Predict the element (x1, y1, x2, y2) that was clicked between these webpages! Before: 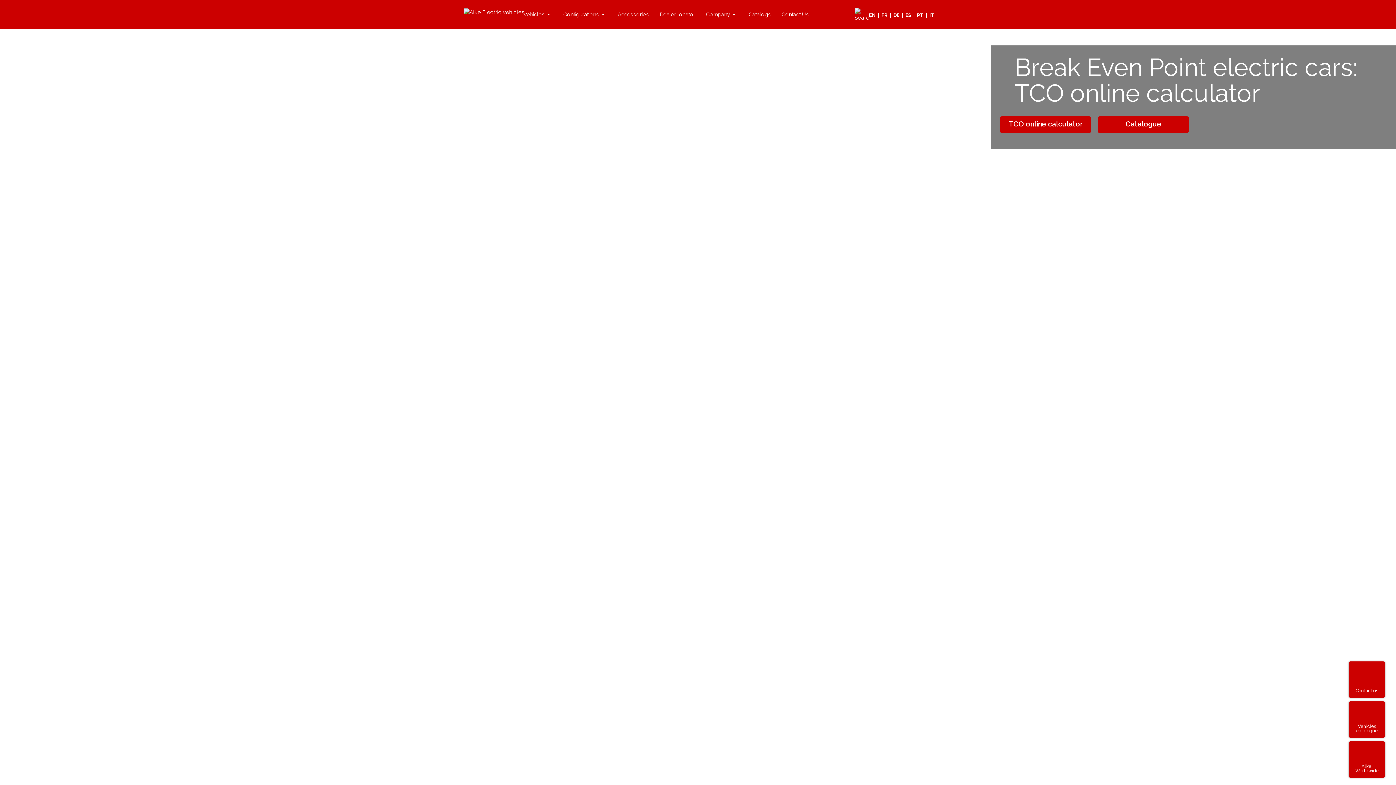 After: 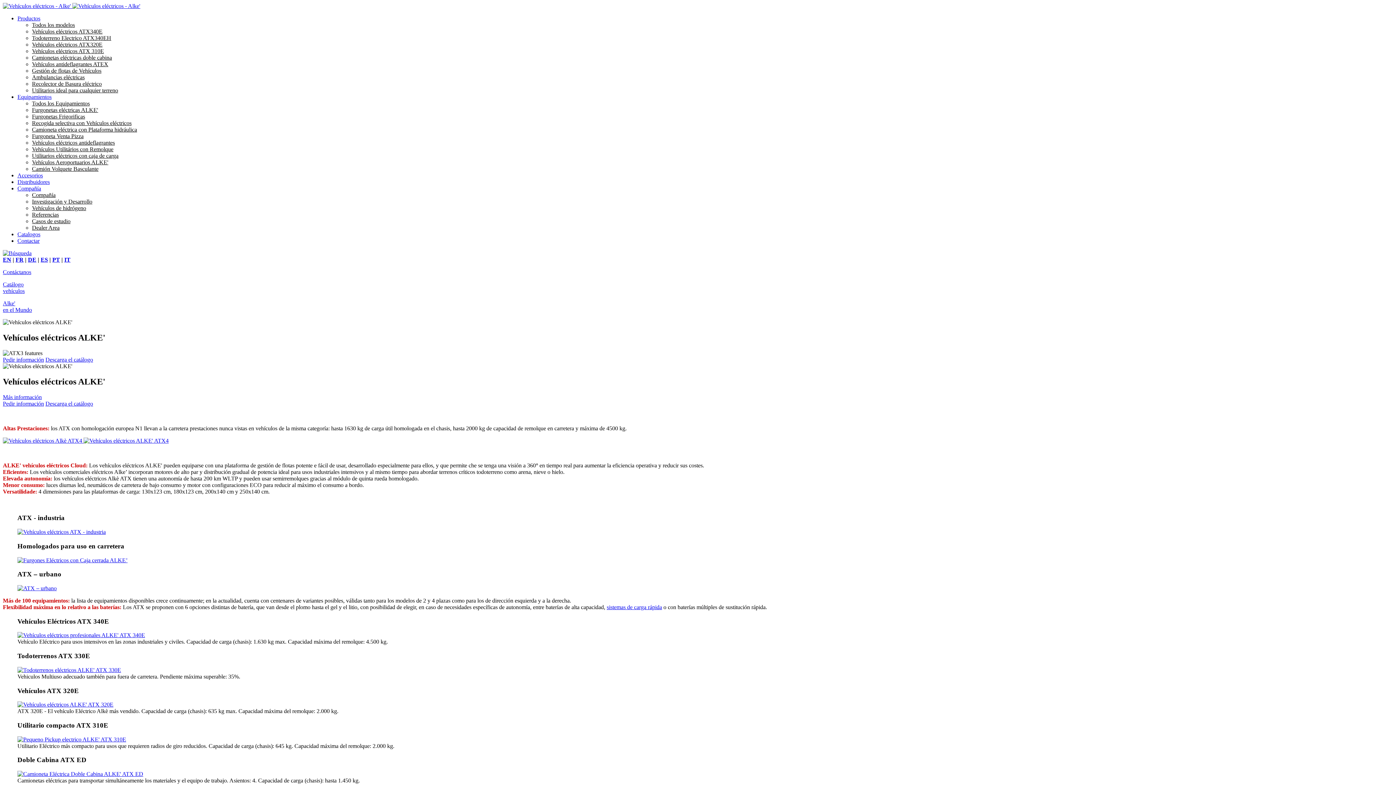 Action: label: ES bbox: (904, 12, 912, 18)